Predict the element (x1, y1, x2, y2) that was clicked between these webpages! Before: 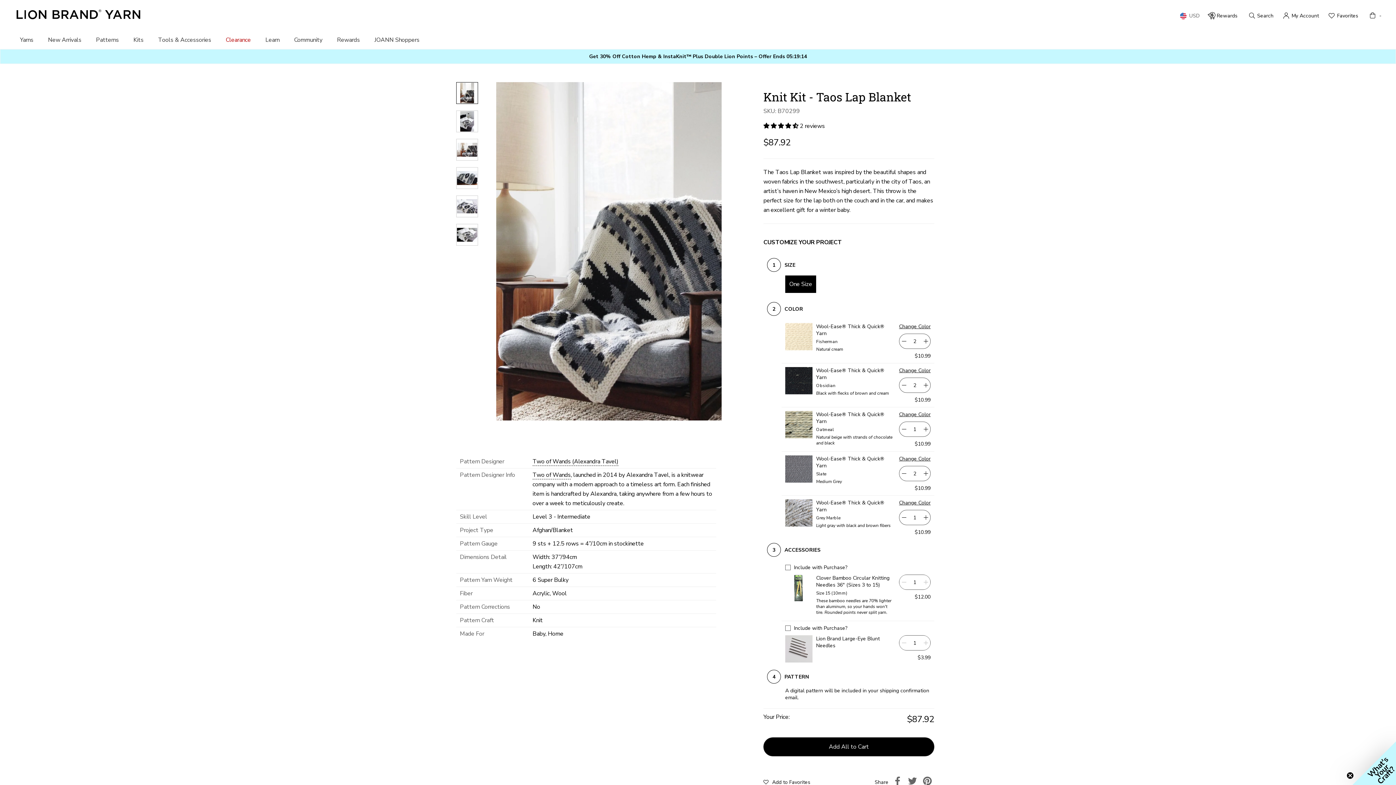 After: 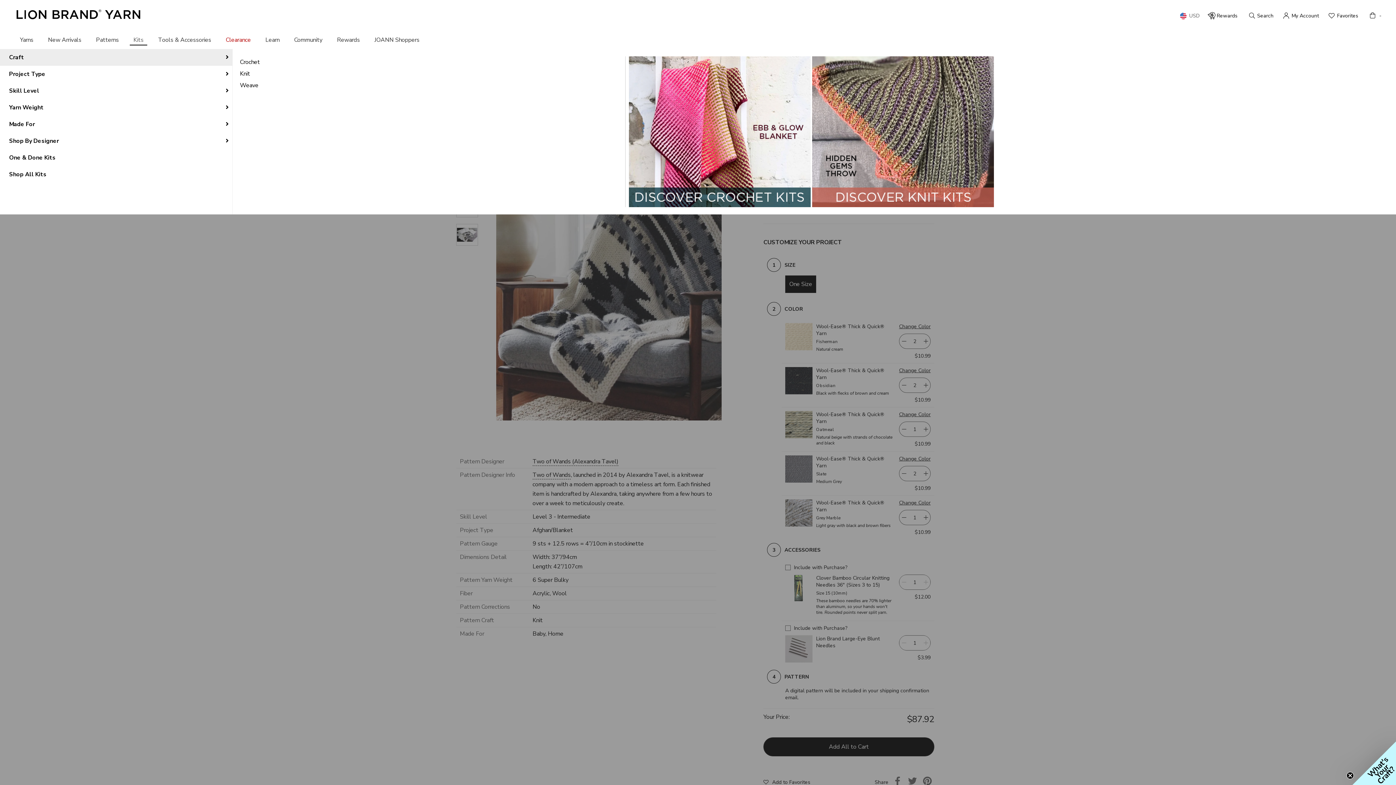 Action: bbox: (126, 30, 150, 49) label: Kits